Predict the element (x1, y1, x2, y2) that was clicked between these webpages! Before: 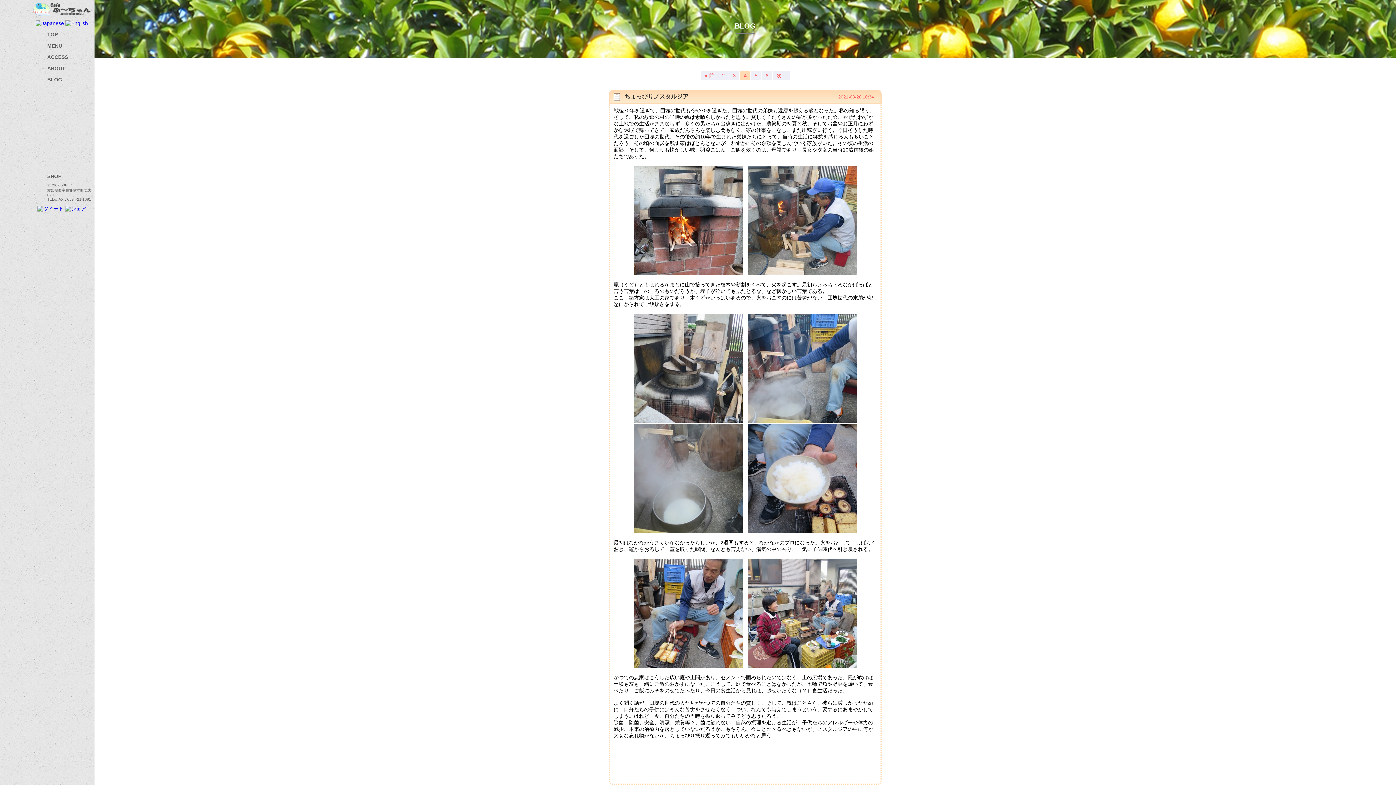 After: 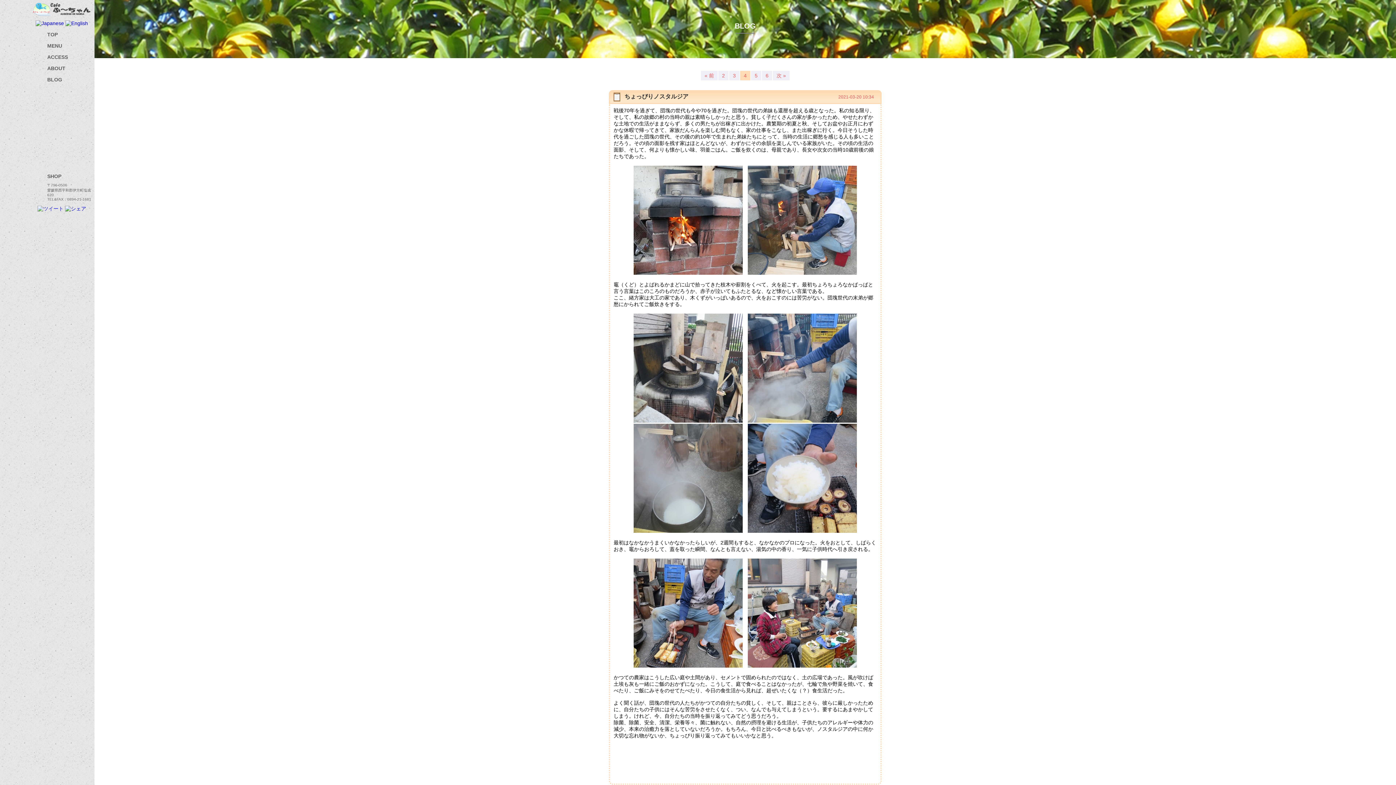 Action: bbox: (37, 205, 63, 211)